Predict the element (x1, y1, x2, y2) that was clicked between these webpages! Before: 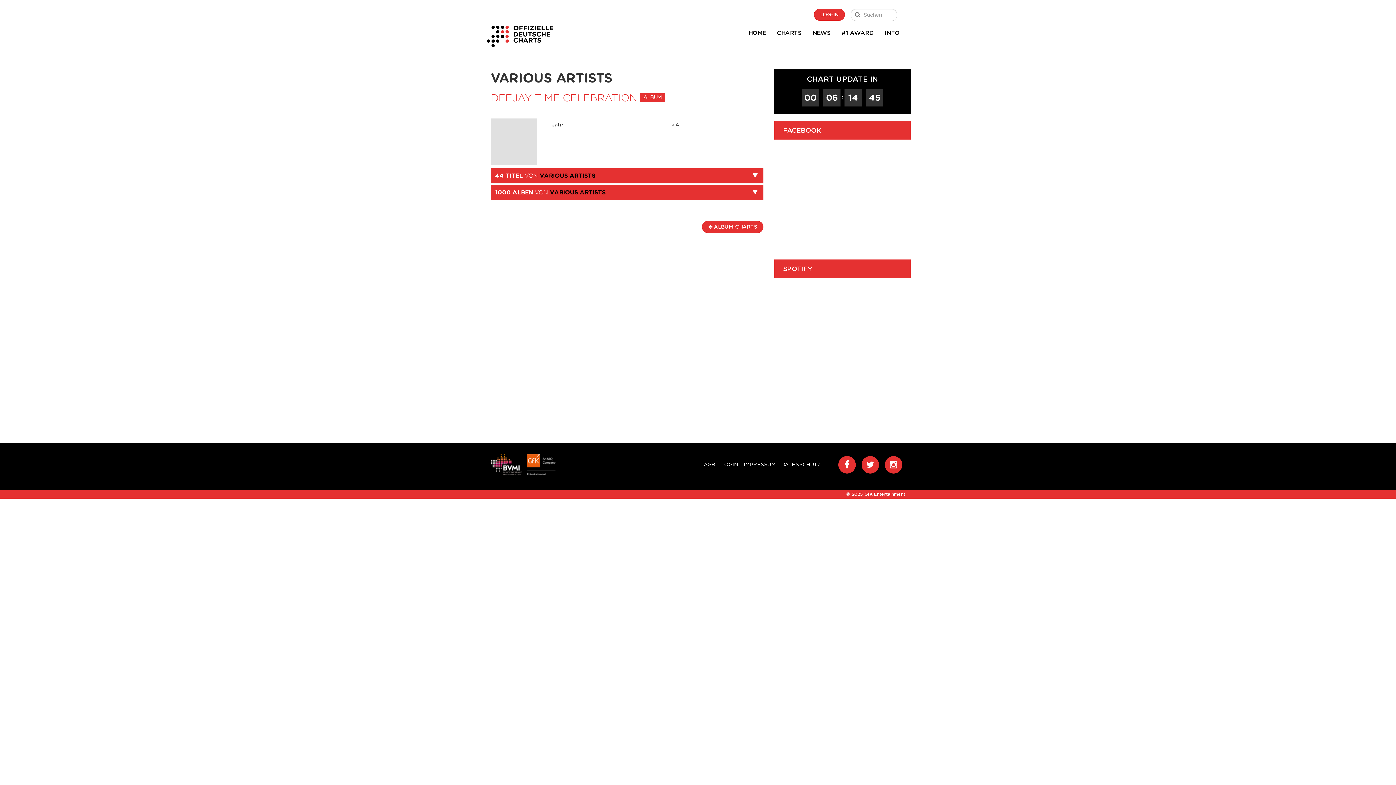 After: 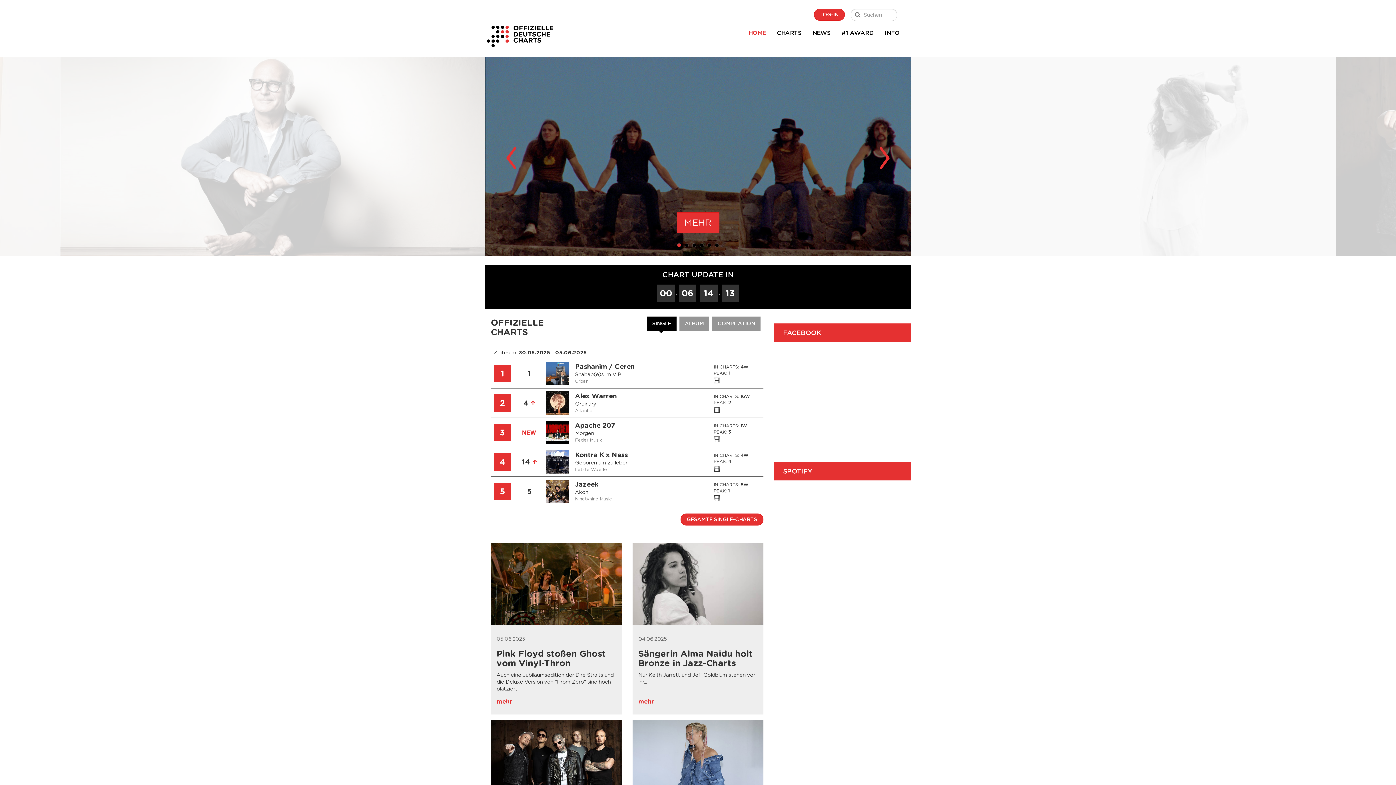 Action: bbox: (485, 24, 555, 49)